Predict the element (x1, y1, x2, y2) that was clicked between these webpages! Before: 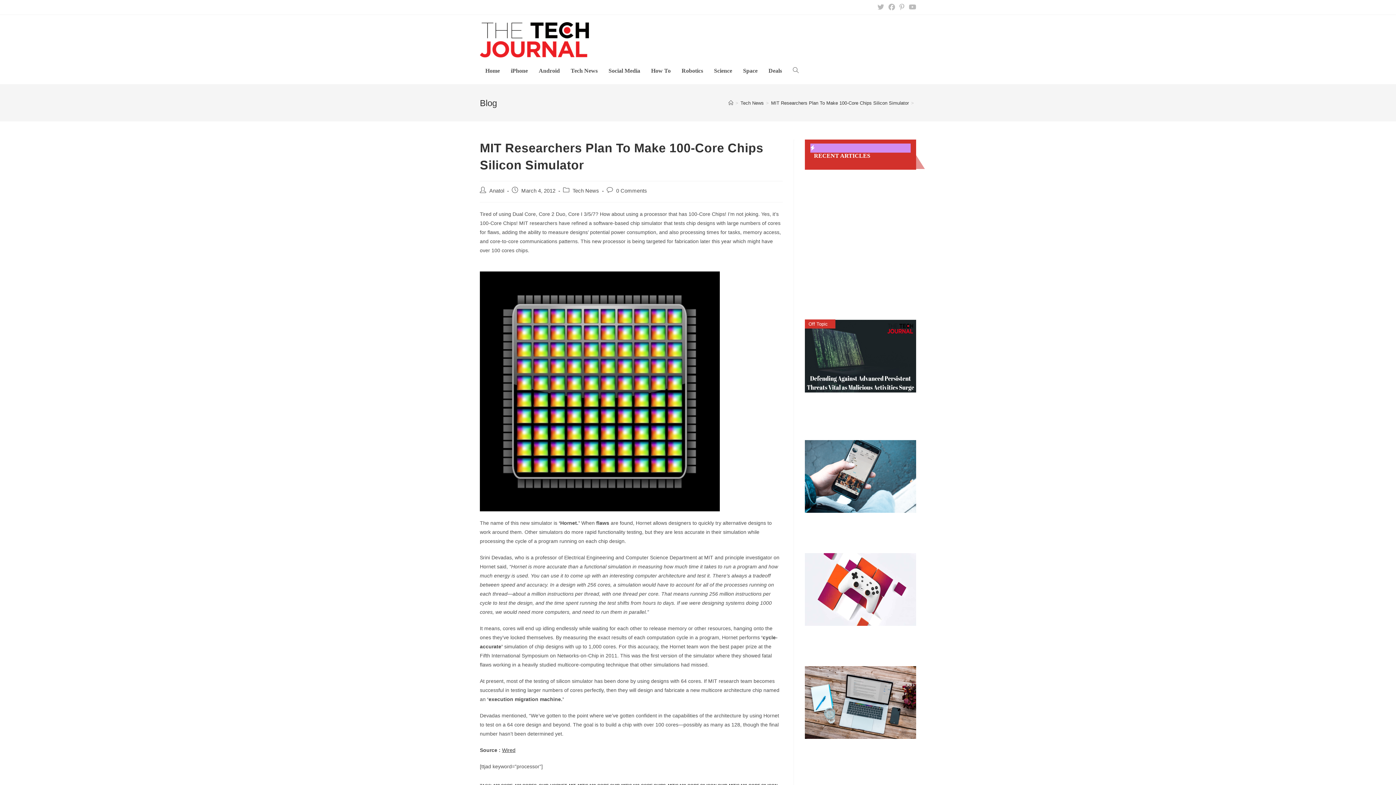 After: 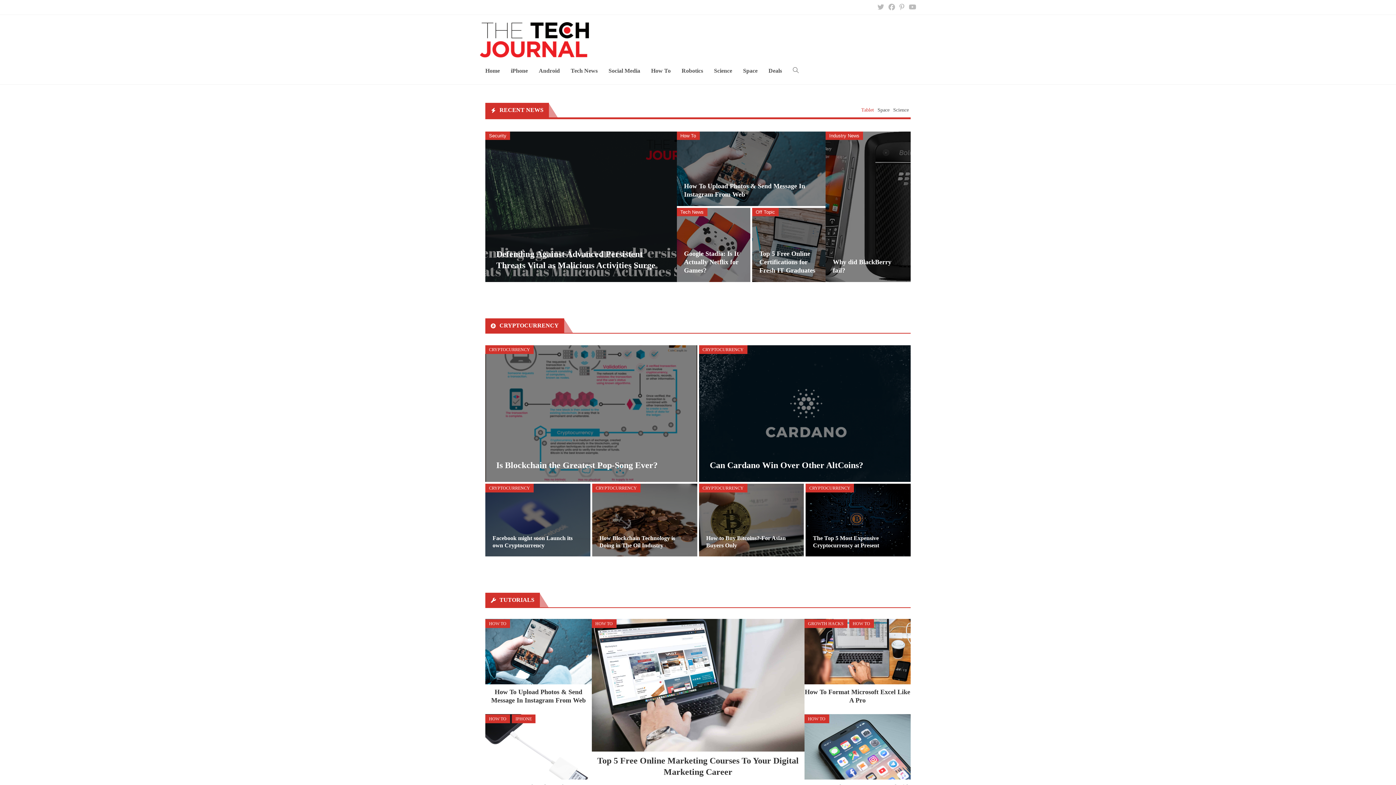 Action: bbox: (728, 100, 733, 105) label: Home